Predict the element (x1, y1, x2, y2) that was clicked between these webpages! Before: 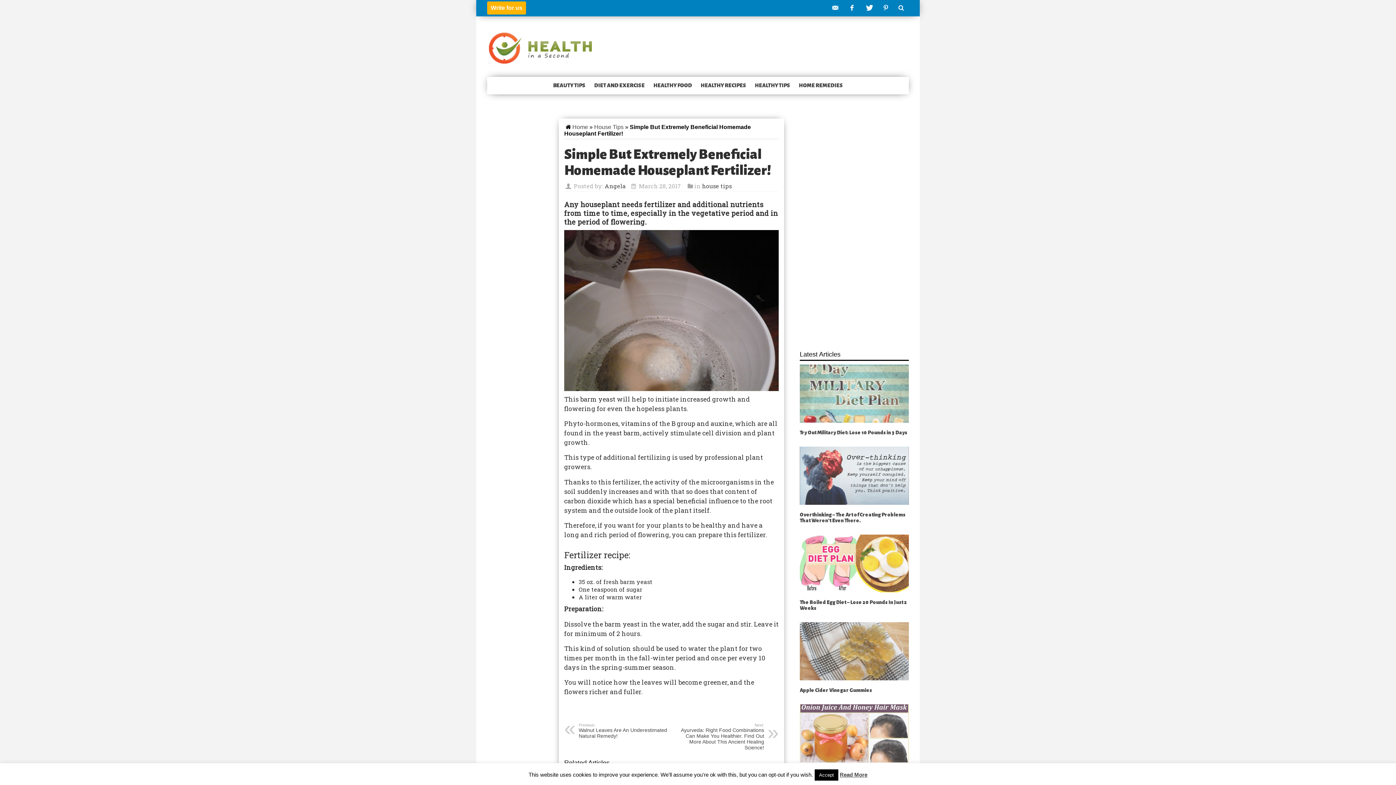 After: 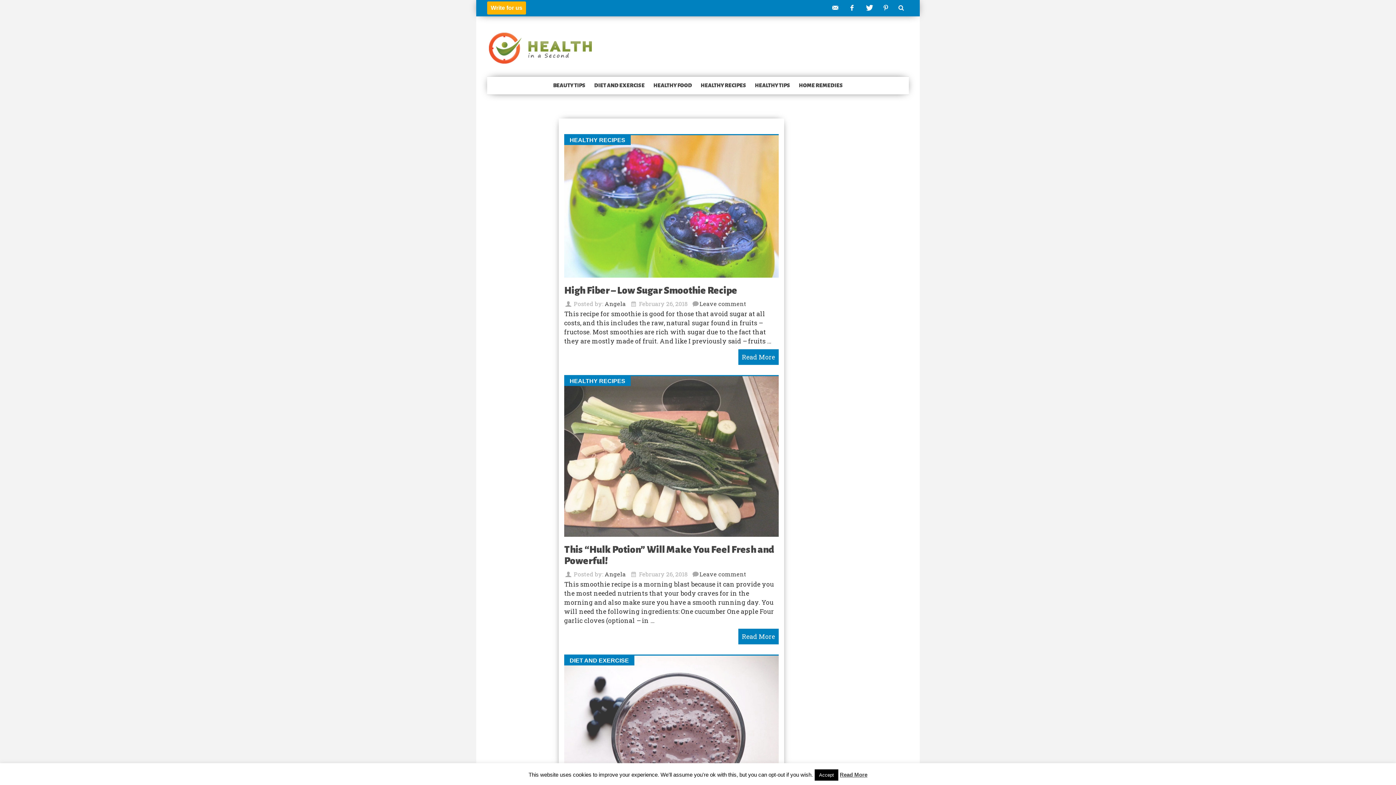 Action: label: Angela bbox: (604, 182, 625, 189)